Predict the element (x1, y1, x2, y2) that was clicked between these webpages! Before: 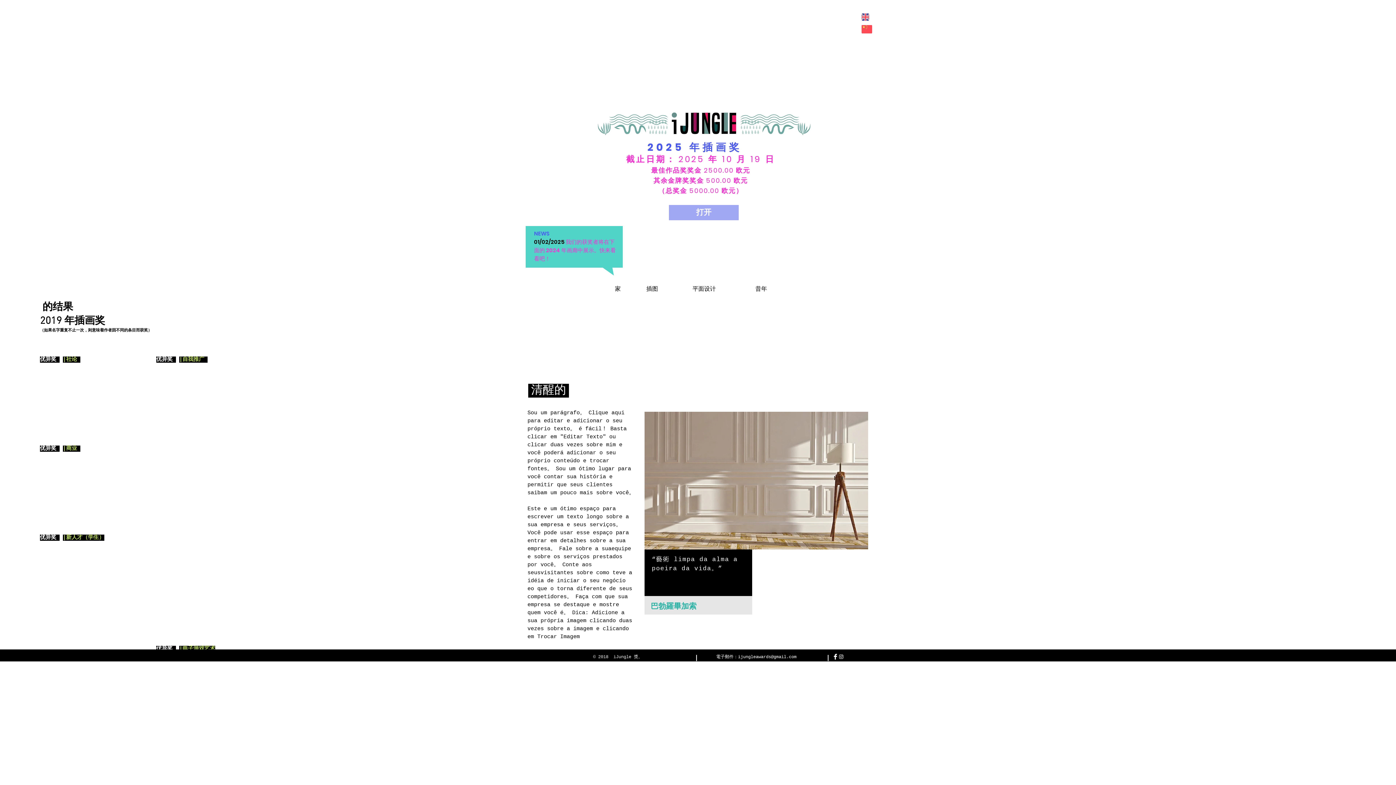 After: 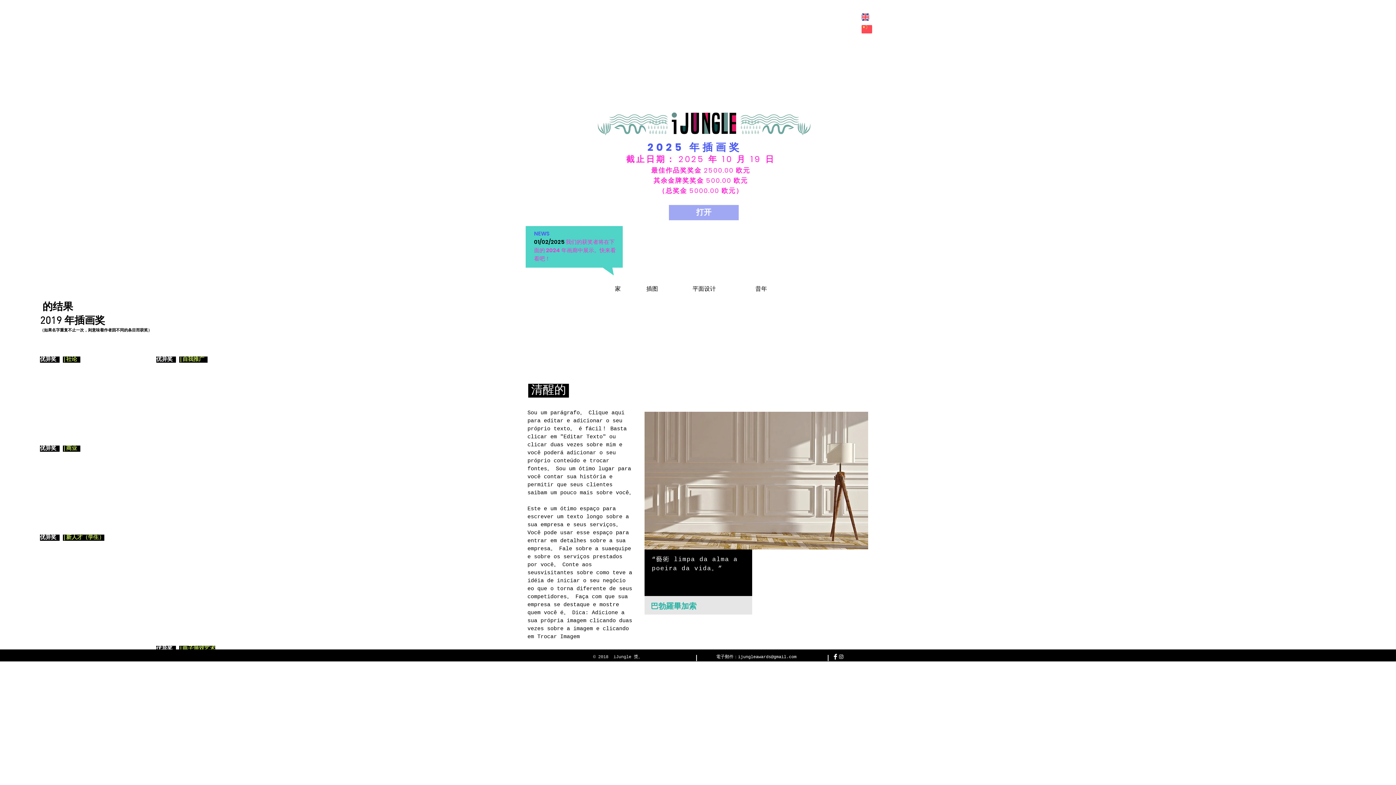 Action: bbox: (738, 654, 796, 660) label: ijungleawards@gmail.com